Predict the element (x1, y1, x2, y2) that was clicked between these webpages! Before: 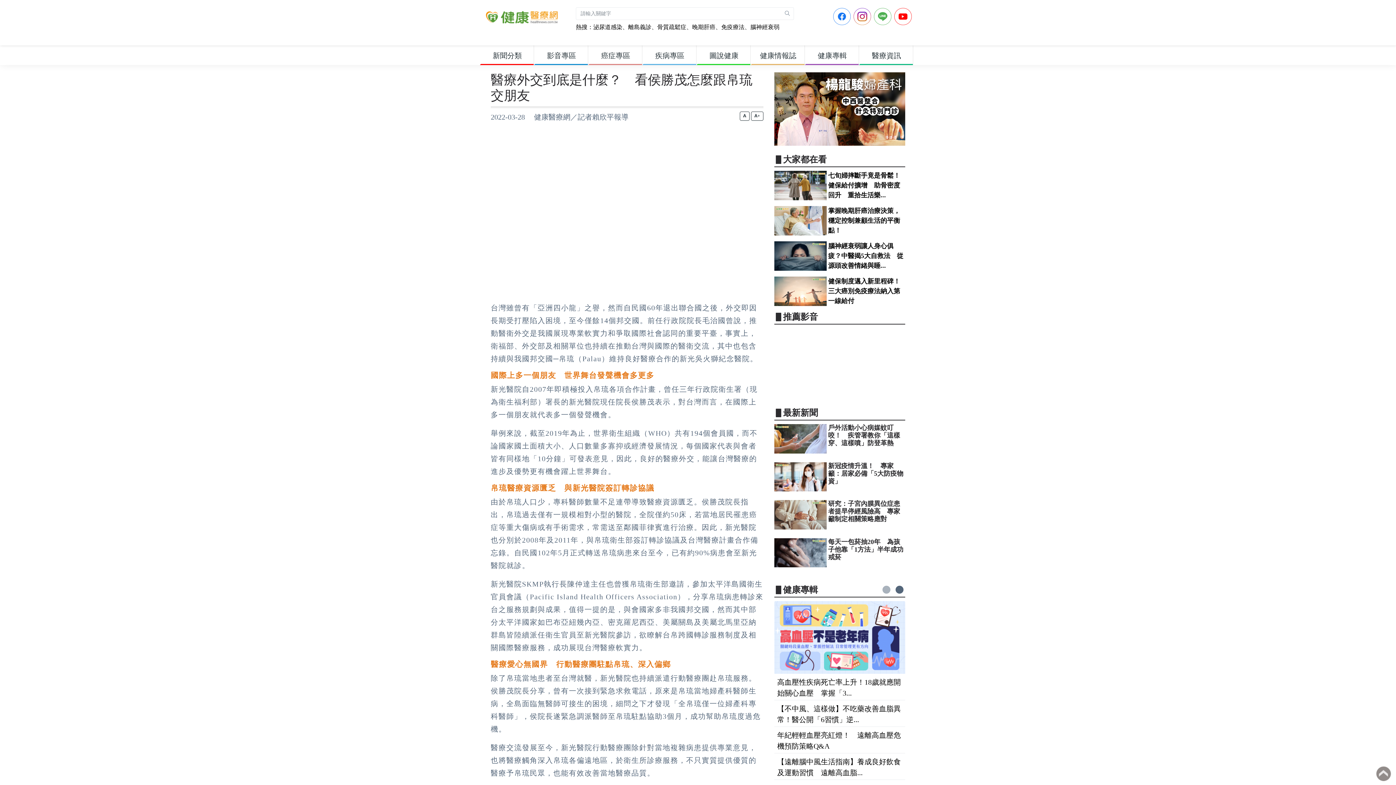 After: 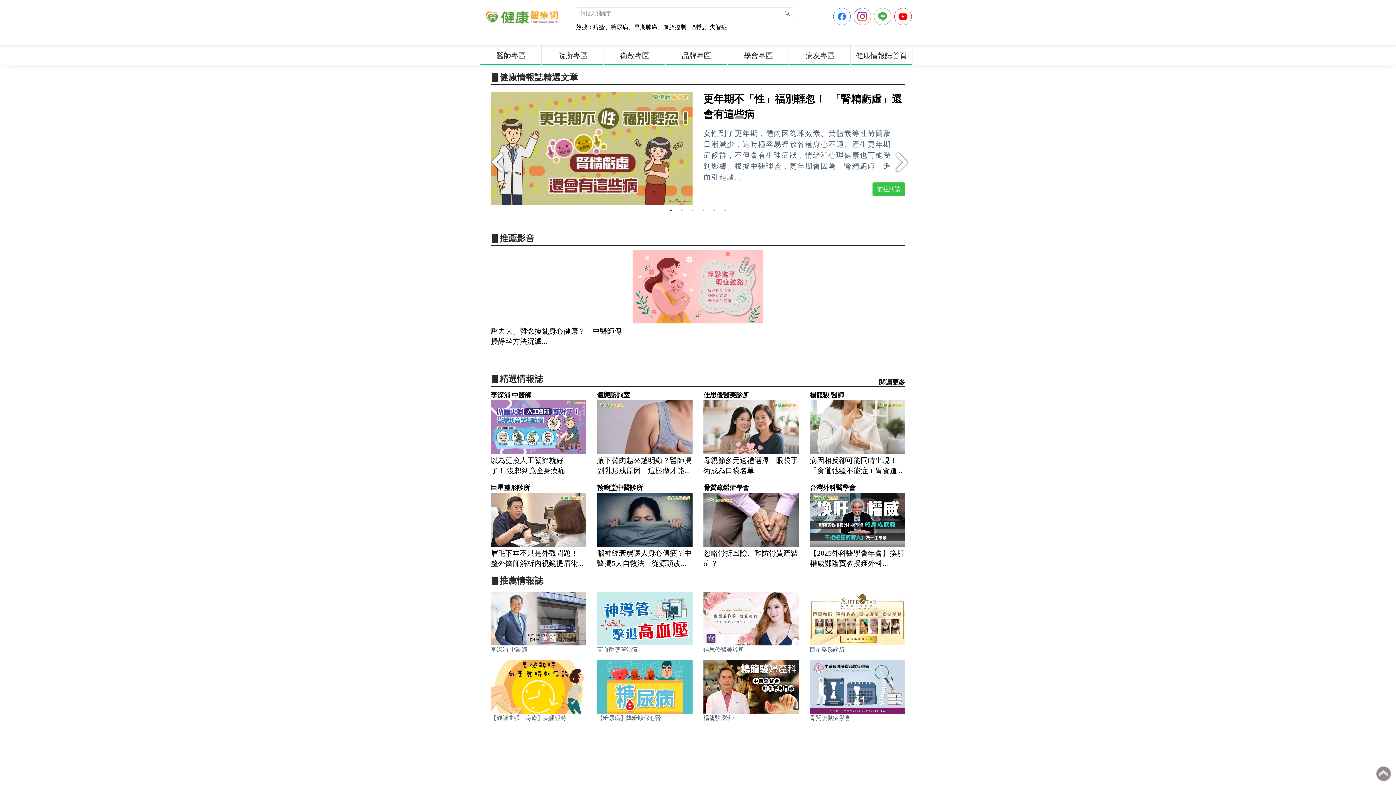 Action: label: 健康情報誌 bbox: (750, 45, 804, 65)